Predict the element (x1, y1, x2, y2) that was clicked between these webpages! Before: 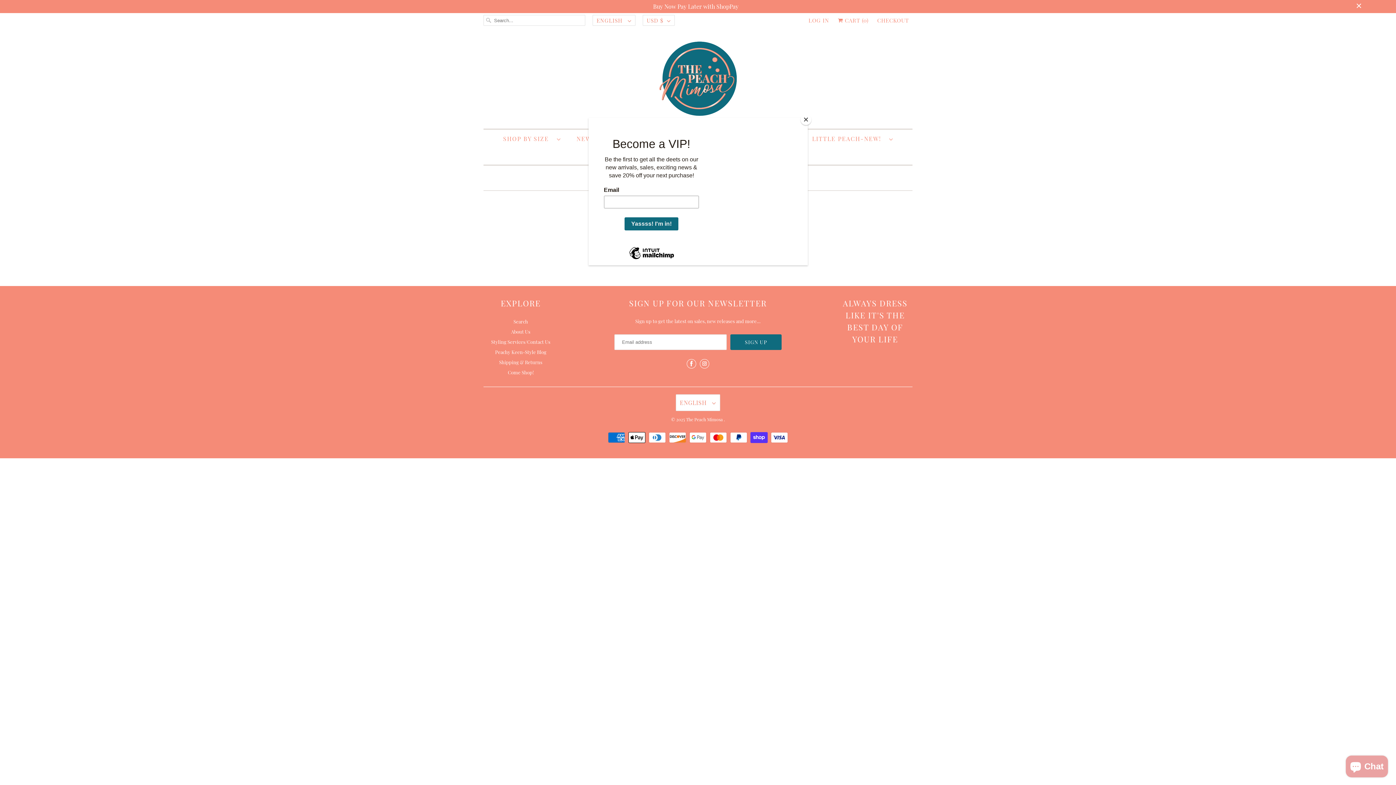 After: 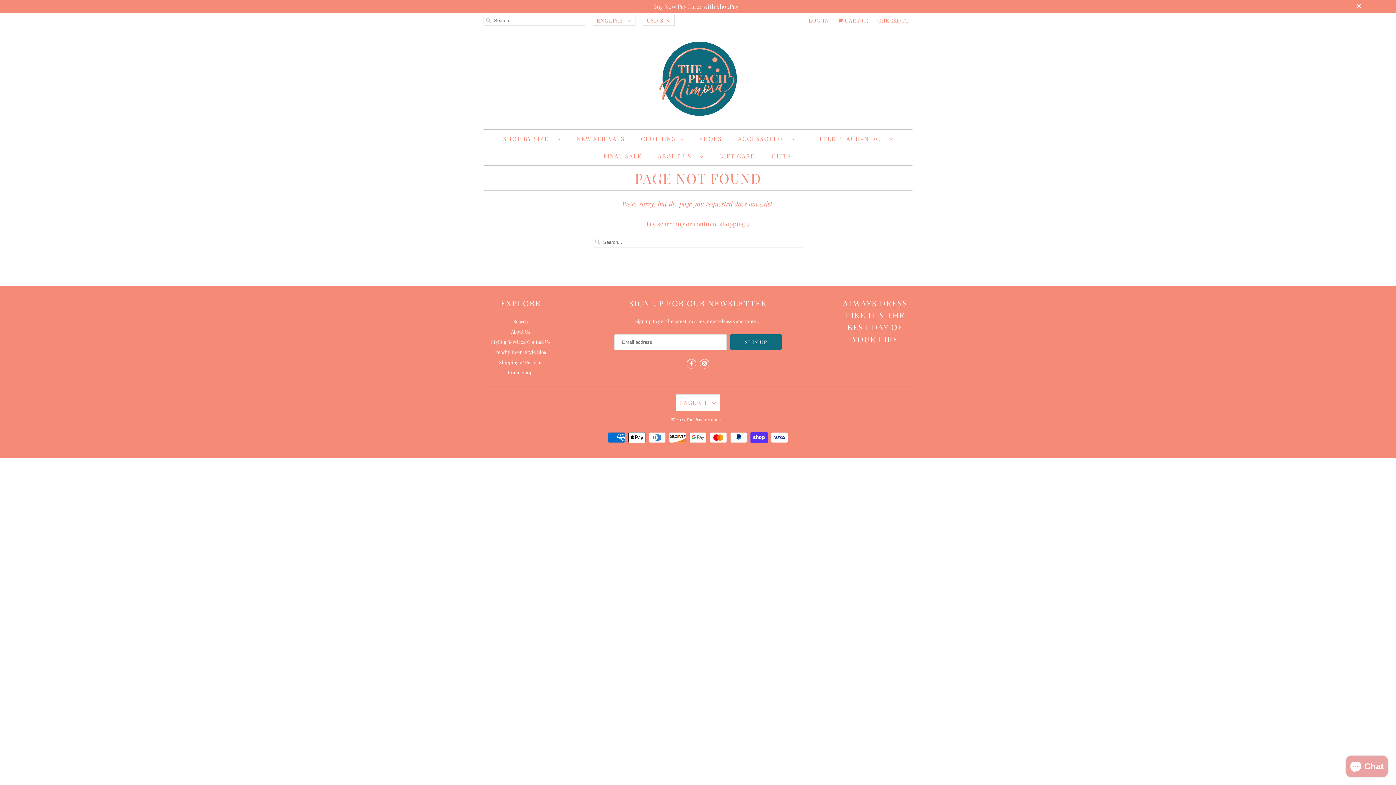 Action: label: Close bbox: (800, 114, 811, 125)